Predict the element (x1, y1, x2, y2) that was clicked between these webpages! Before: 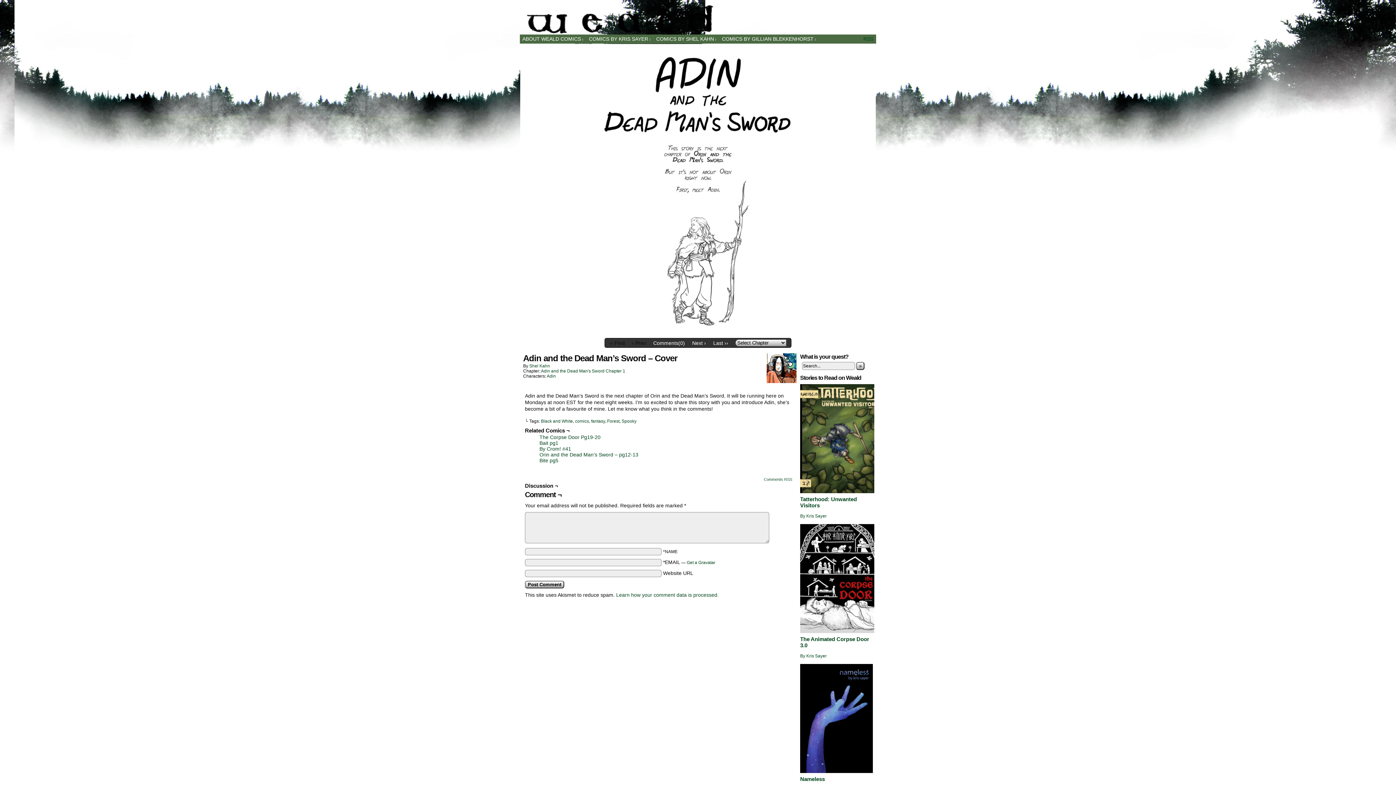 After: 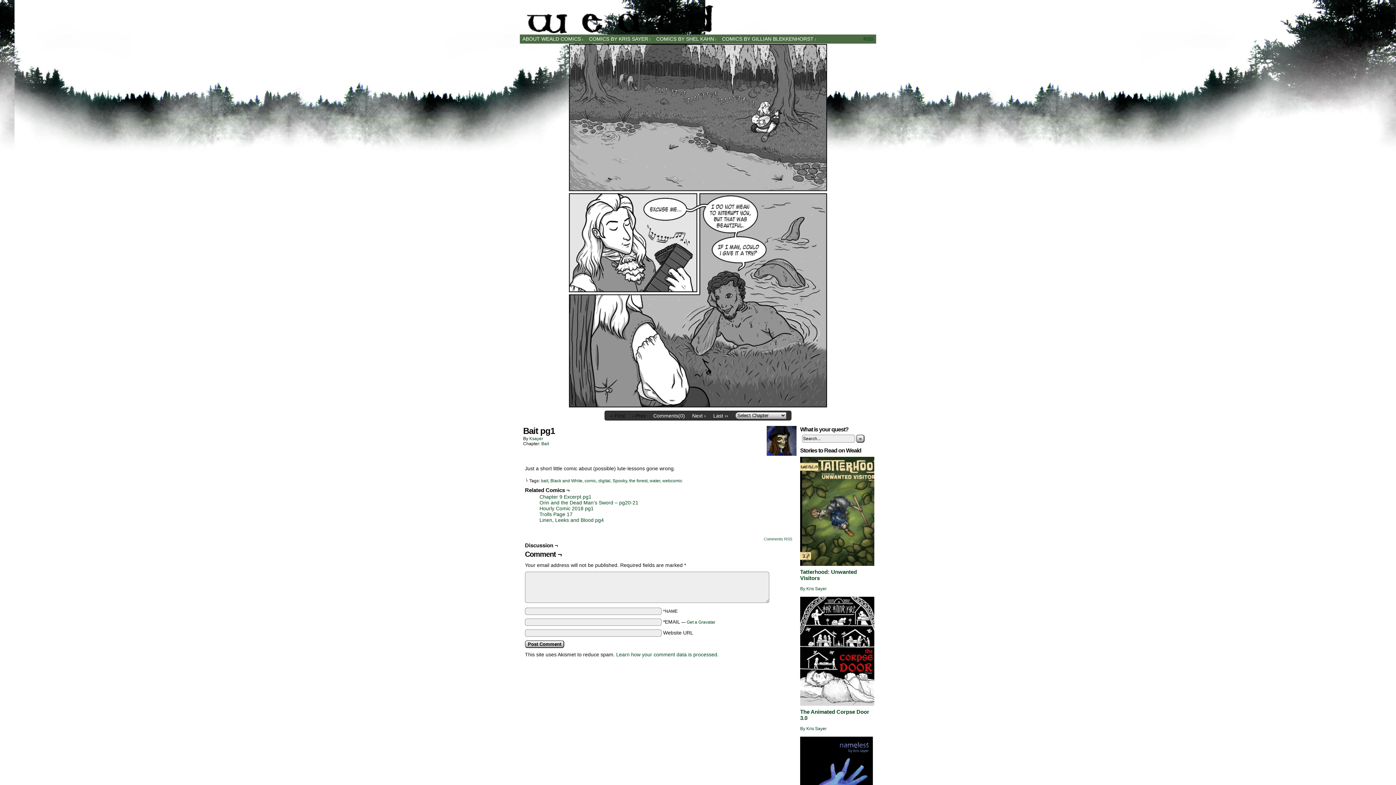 Action: label: Bait pg1 bbox: (539, 440, 558, 446)